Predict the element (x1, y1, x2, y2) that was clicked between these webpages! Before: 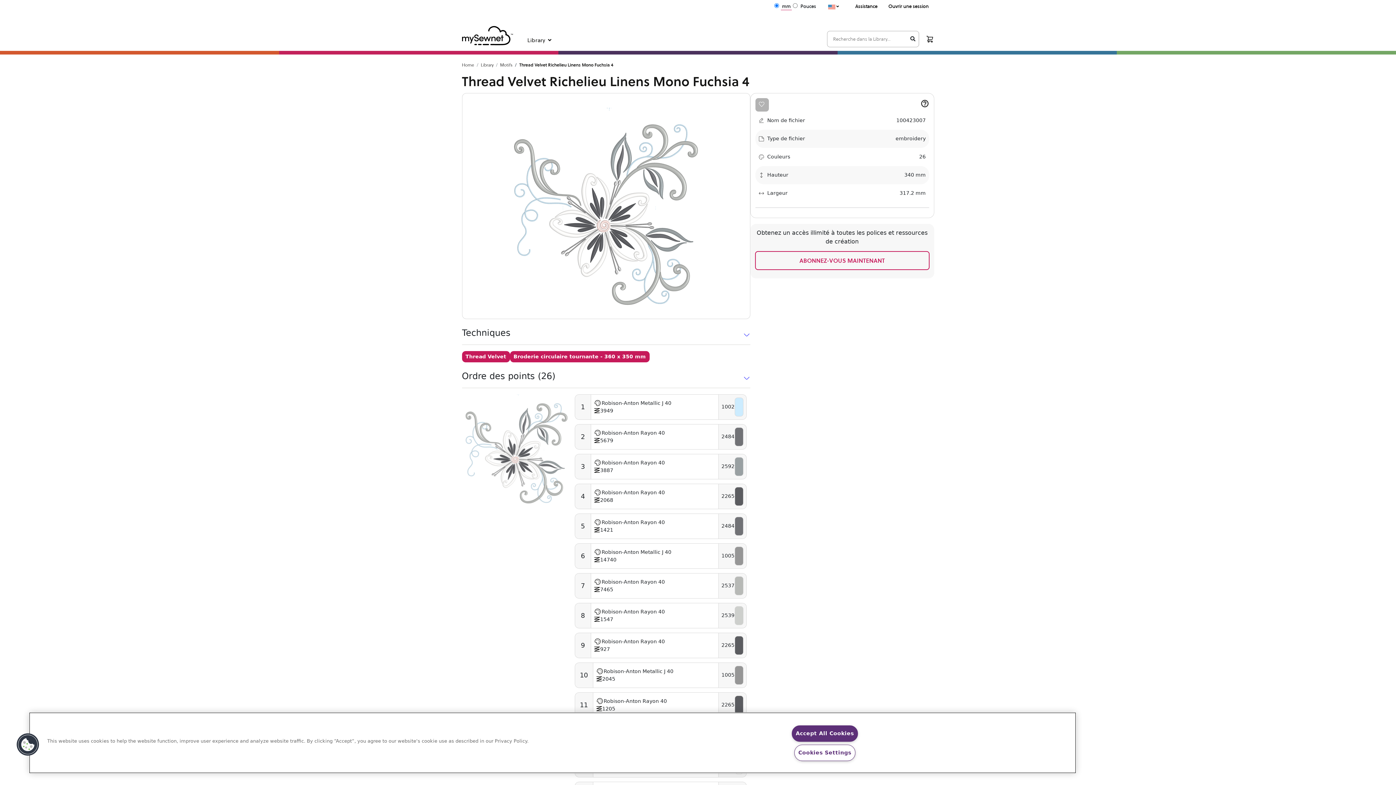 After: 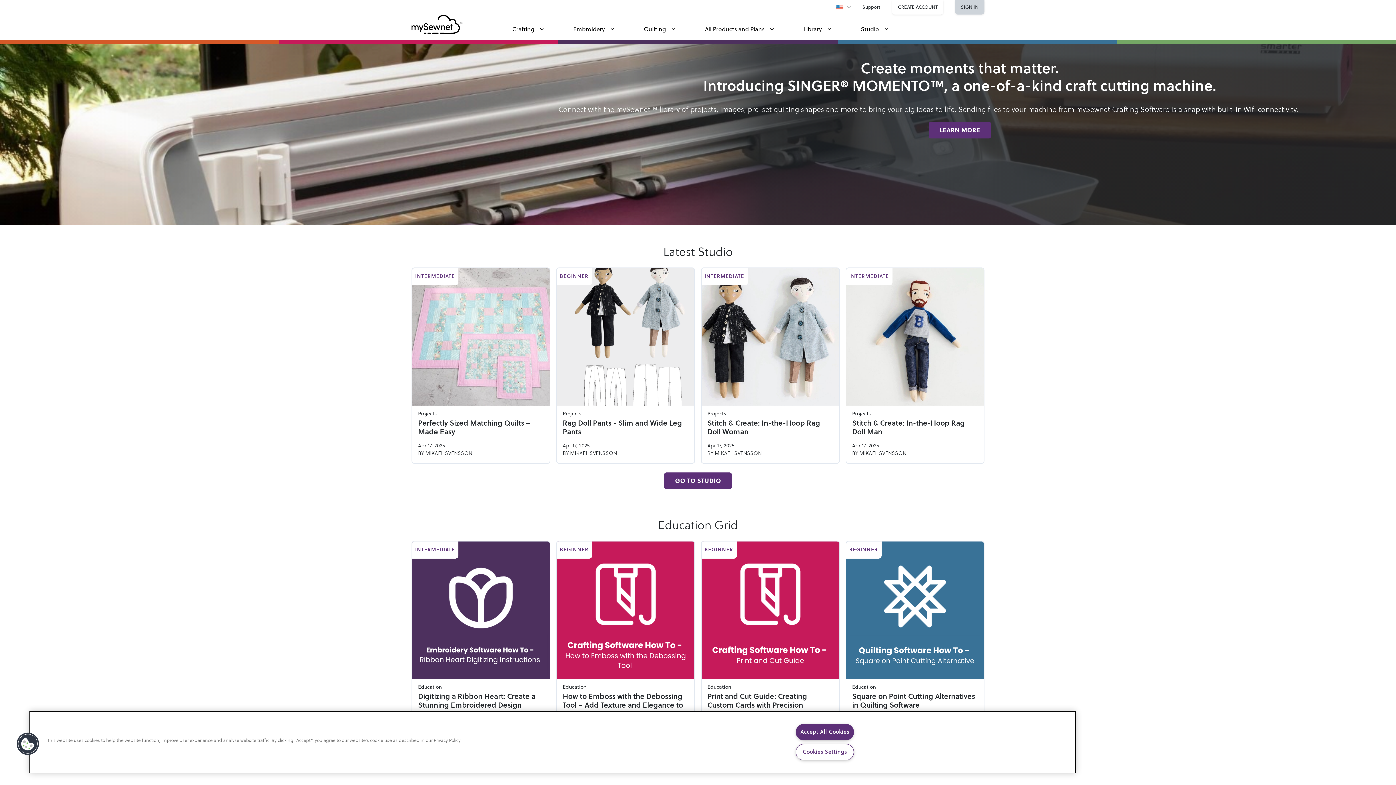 Action: bbox: (462, 20, 512, 50)